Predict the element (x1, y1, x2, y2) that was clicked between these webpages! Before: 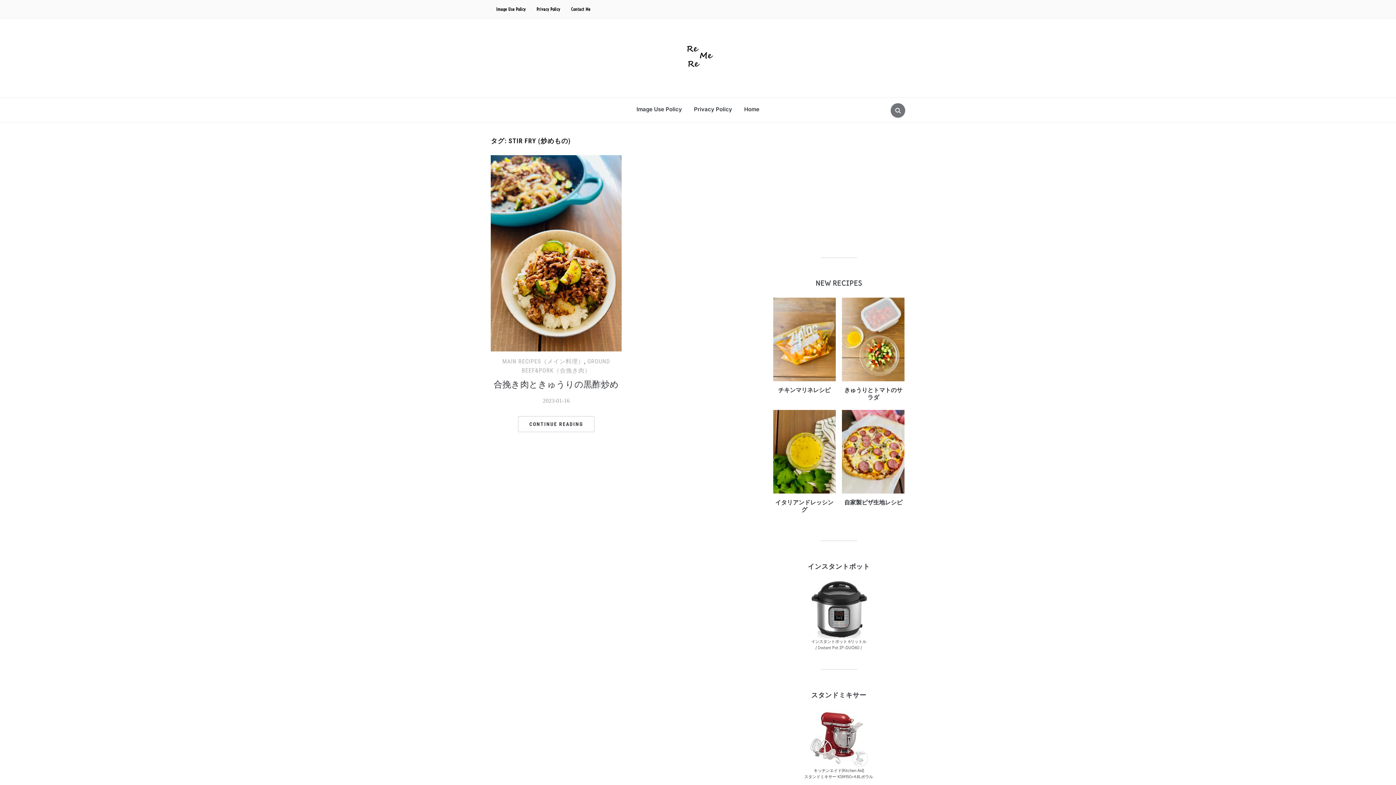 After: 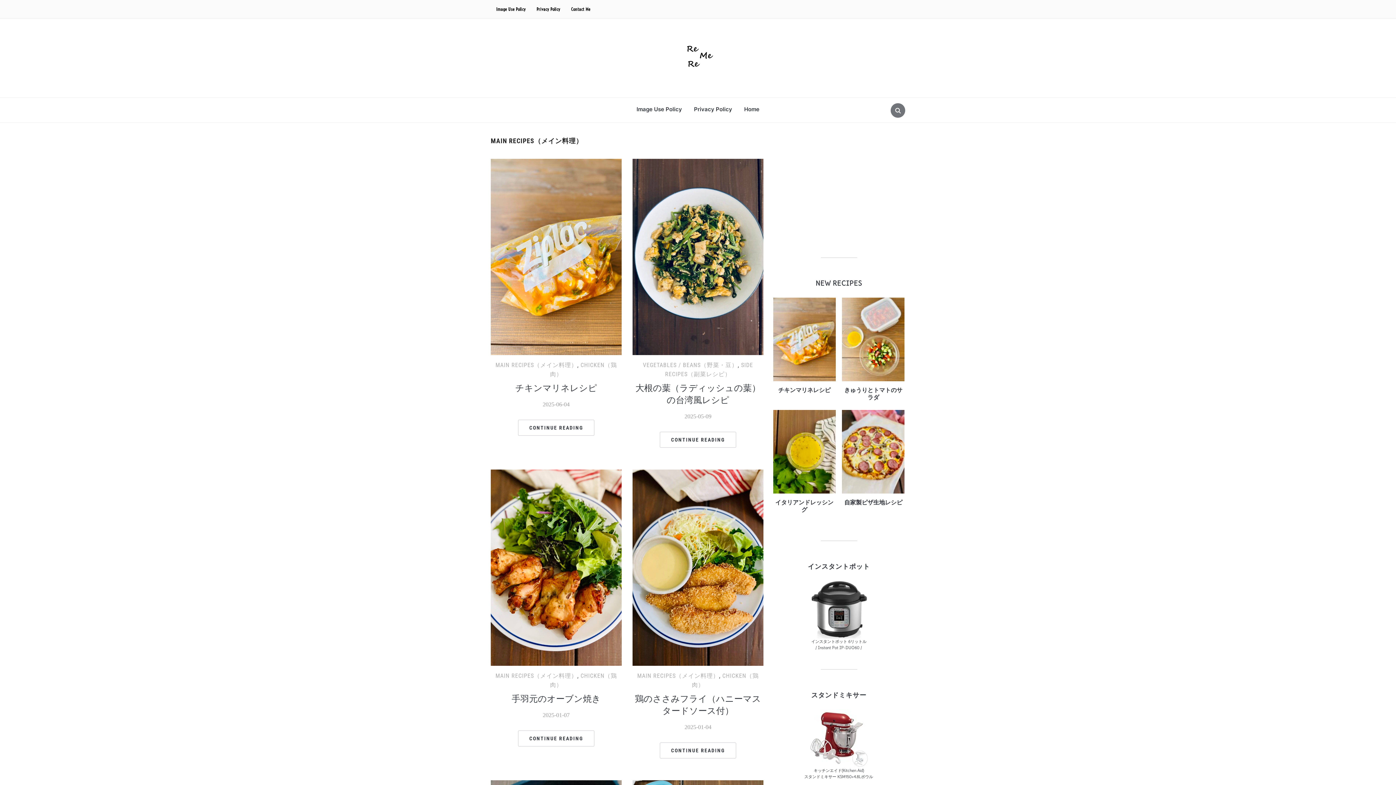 Action: label: MAIN RECIPES（メイン料理） bbox: (502, 358, 584, 365)